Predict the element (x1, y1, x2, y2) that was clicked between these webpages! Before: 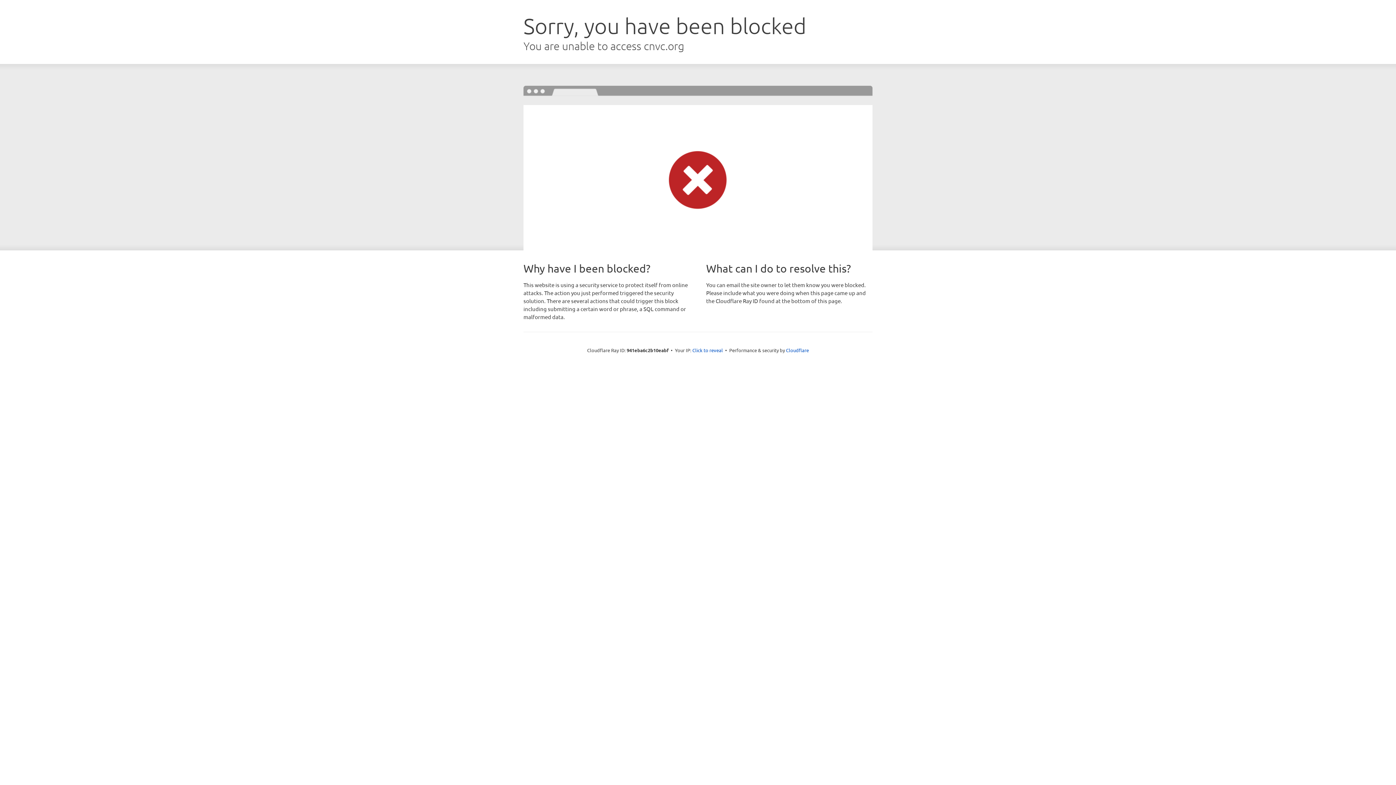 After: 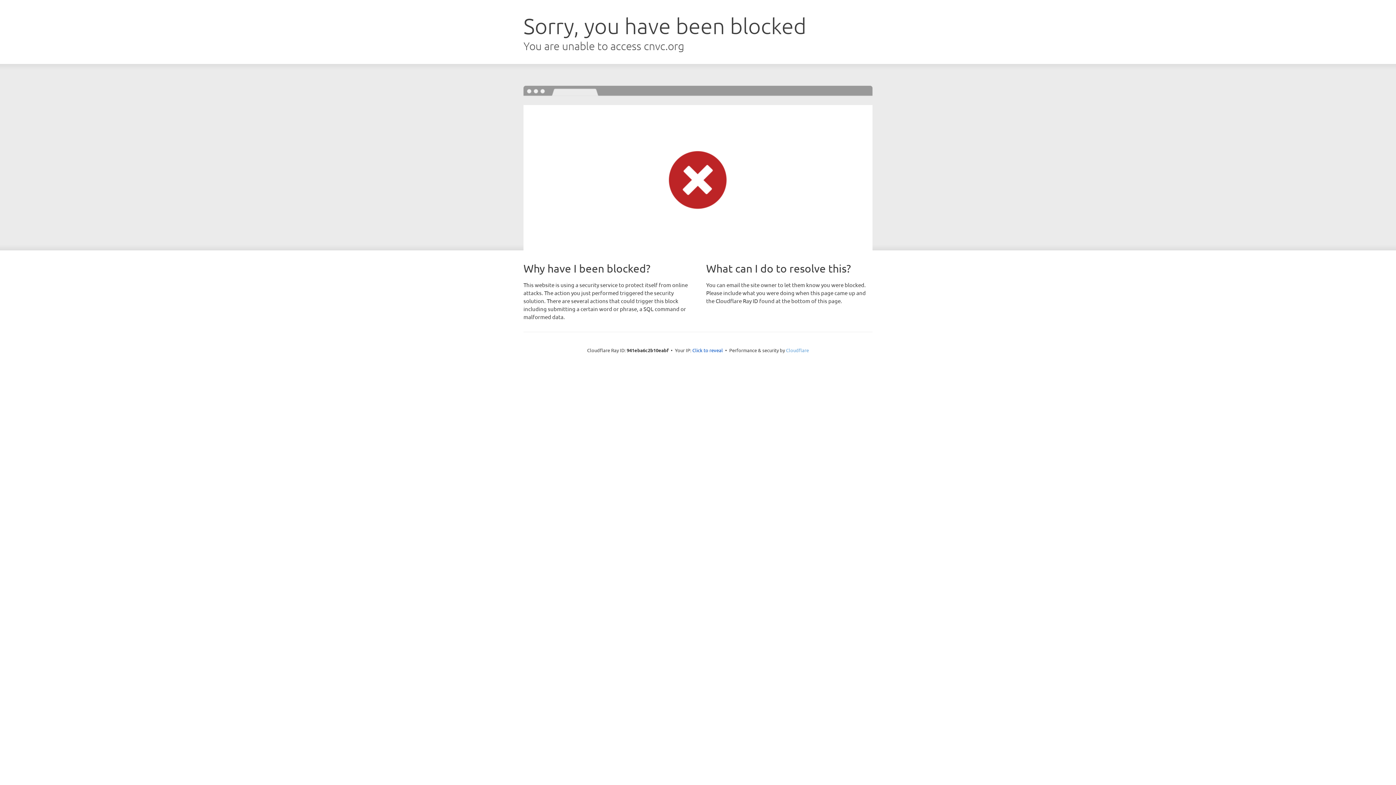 Action: bbox: (786, 347, 809, 353) label: Cloudflare